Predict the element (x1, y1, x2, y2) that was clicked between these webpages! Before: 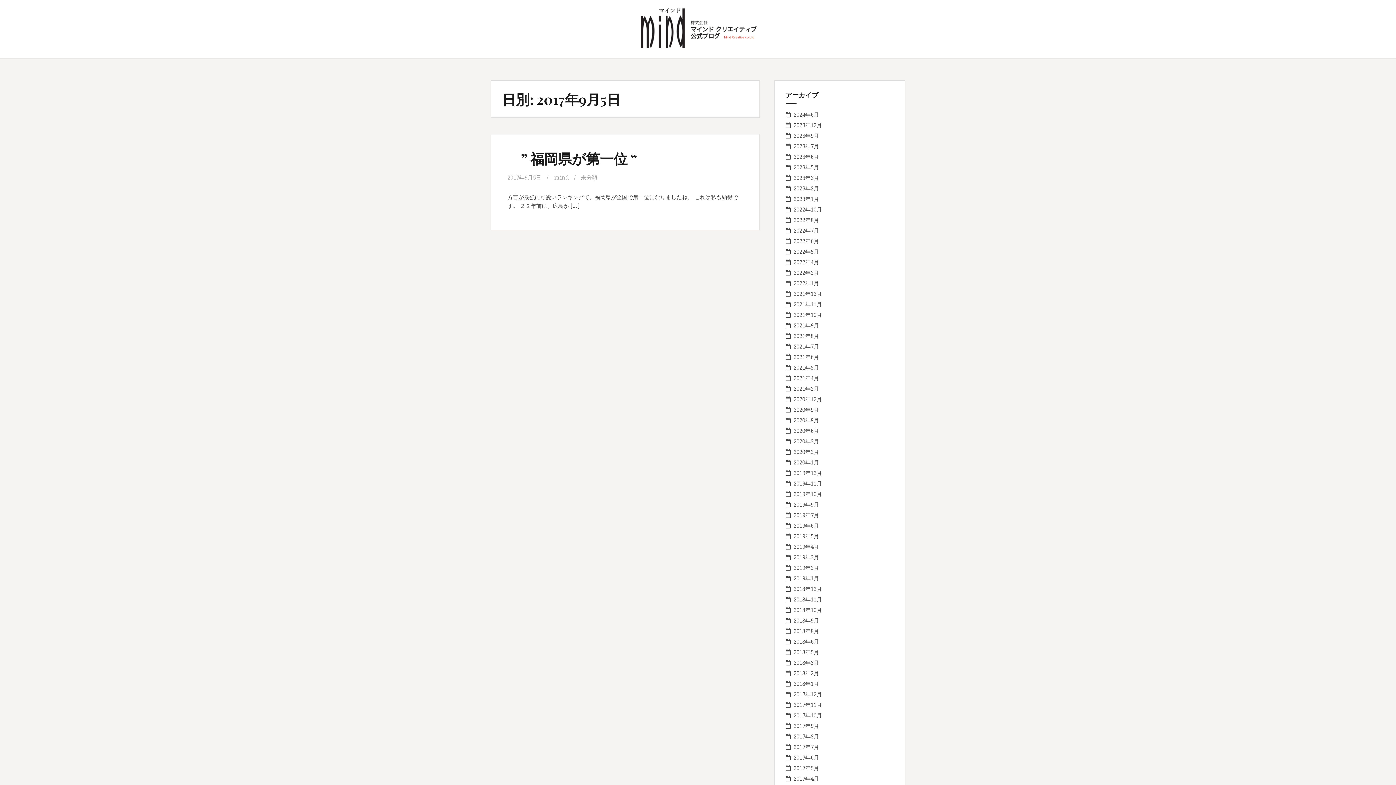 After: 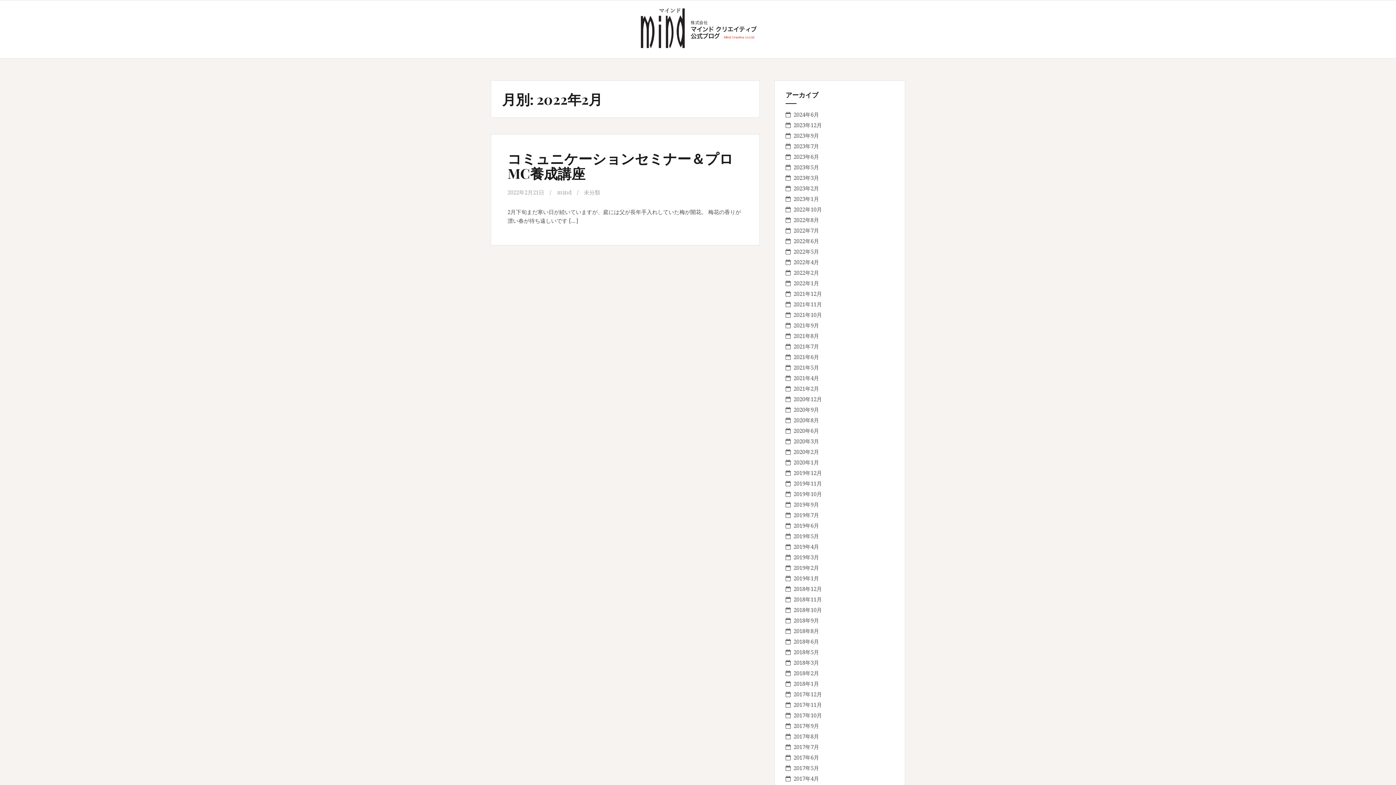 Action: bbox: (793, 269, 819, 276) label: 2022年2月